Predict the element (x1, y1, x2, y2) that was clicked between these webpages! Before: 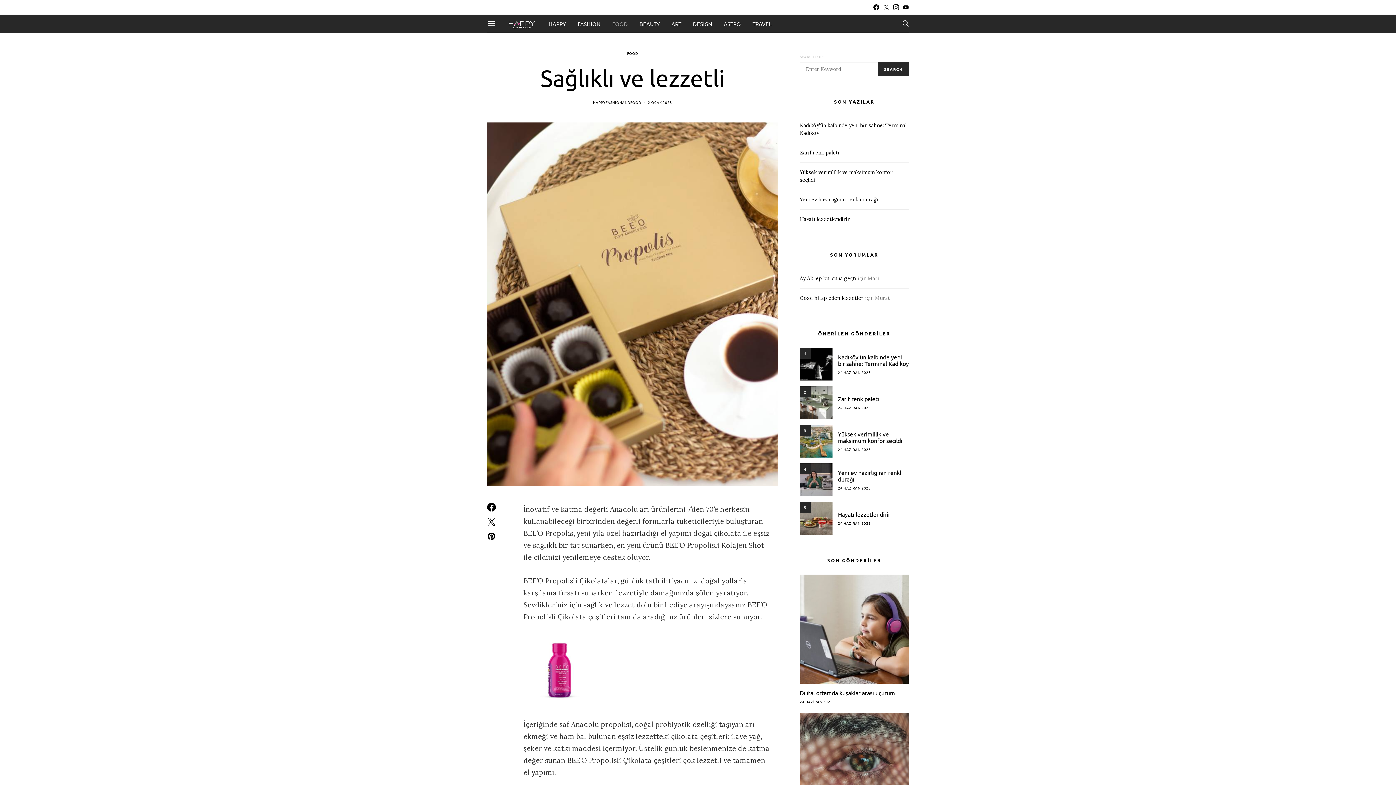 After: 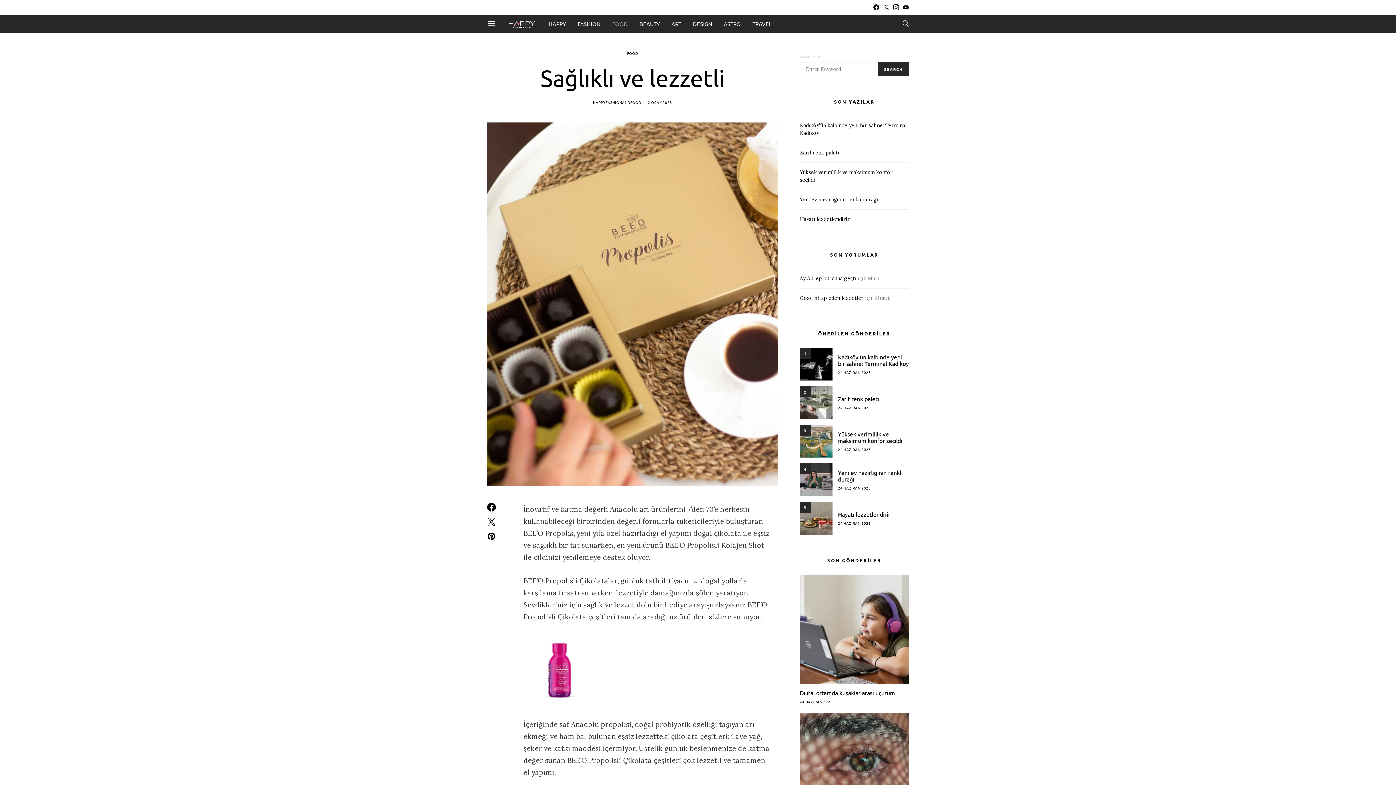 Action: bbox: (648, 99, 672, 105) label: 2 OCAK 2023